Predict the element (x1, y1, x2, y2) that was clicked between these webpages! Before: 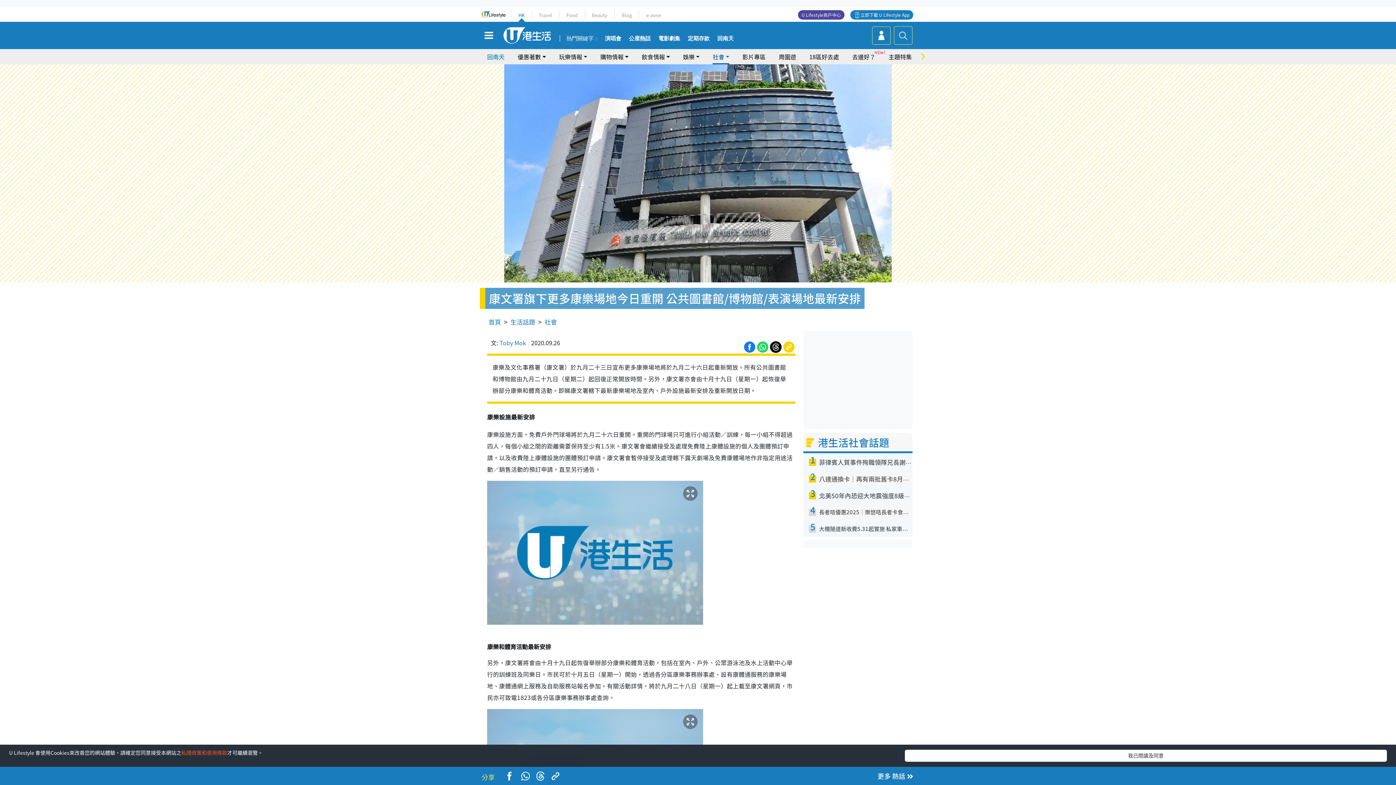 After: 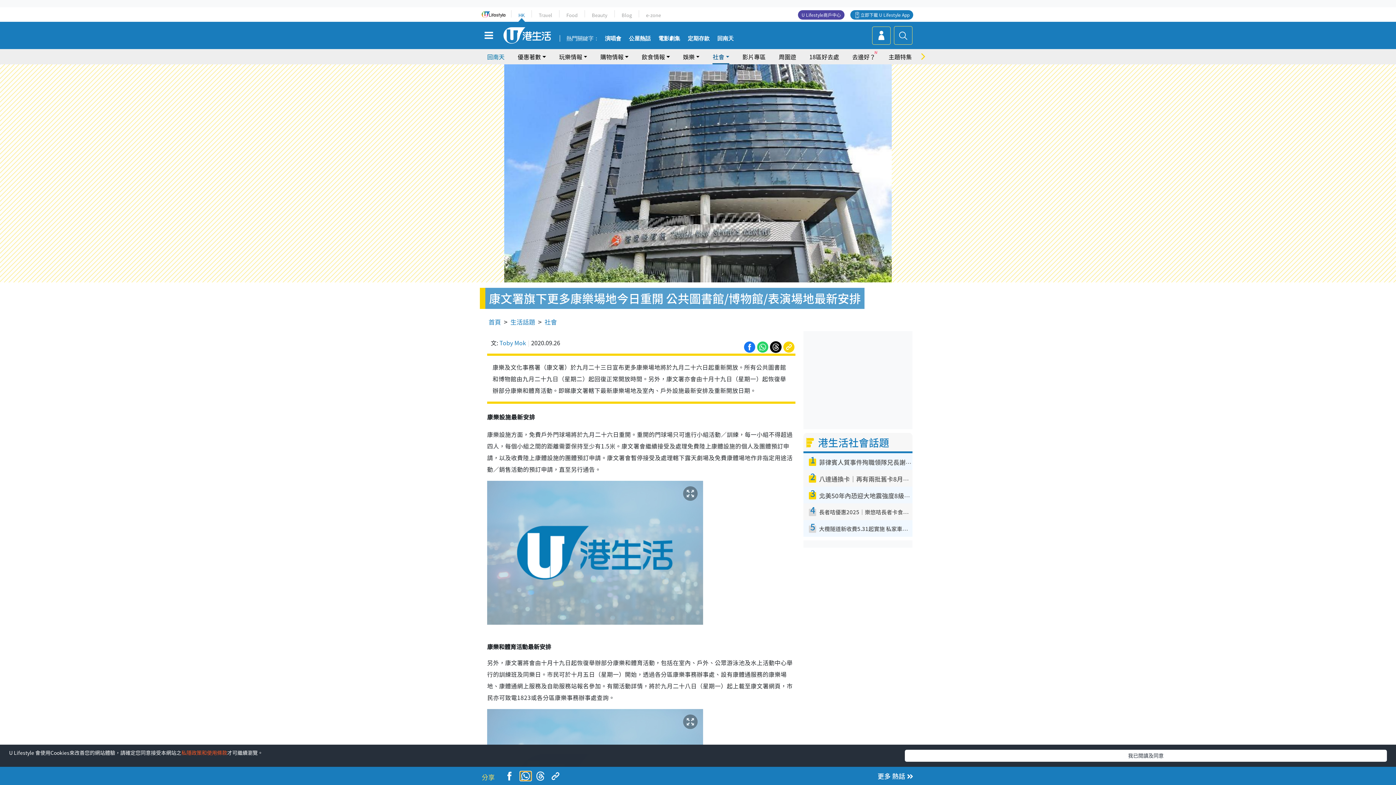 Action: bbox: (520, 772, 531, 781)